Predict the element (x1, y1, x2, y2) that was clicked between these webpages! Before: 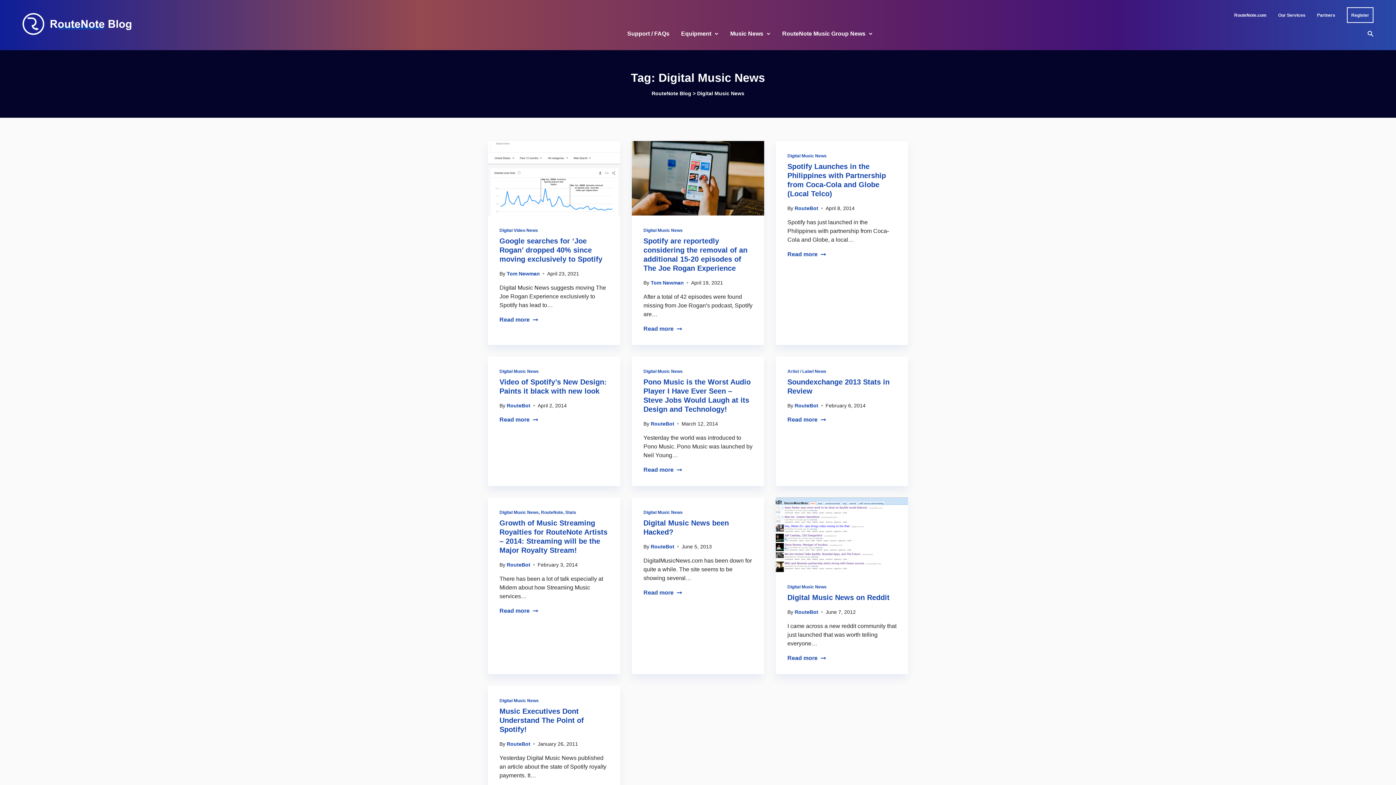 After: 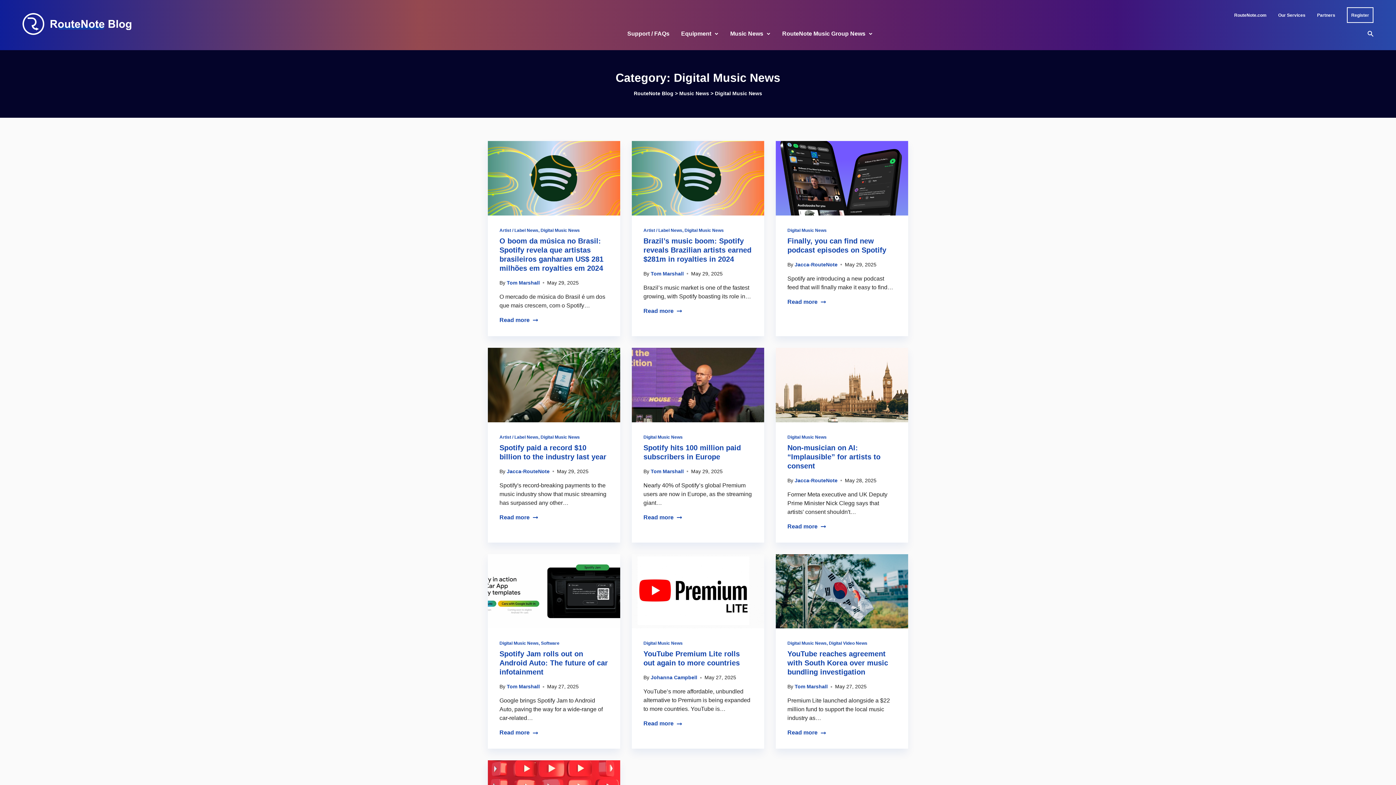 Action: bbox: (499, 698, 538, 703) label: Digital Music News